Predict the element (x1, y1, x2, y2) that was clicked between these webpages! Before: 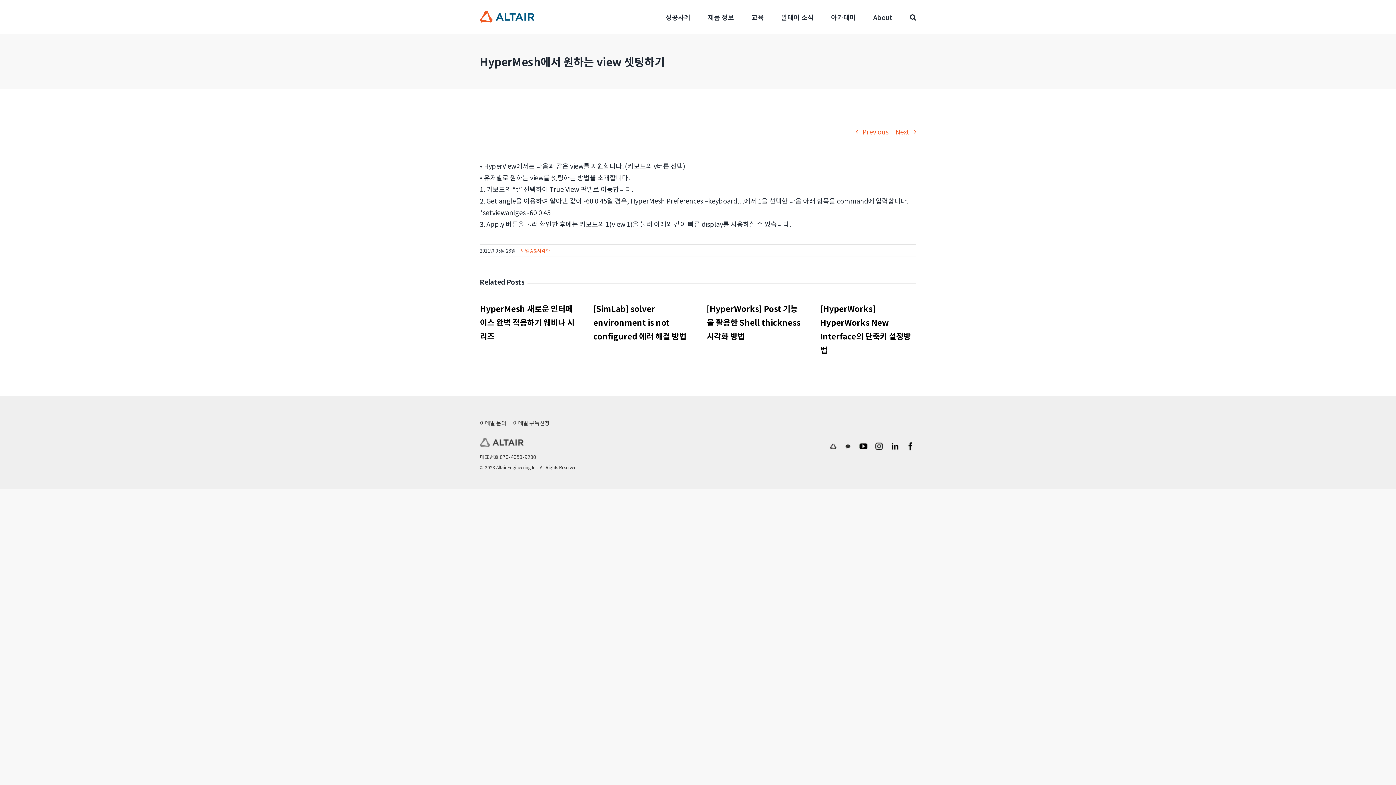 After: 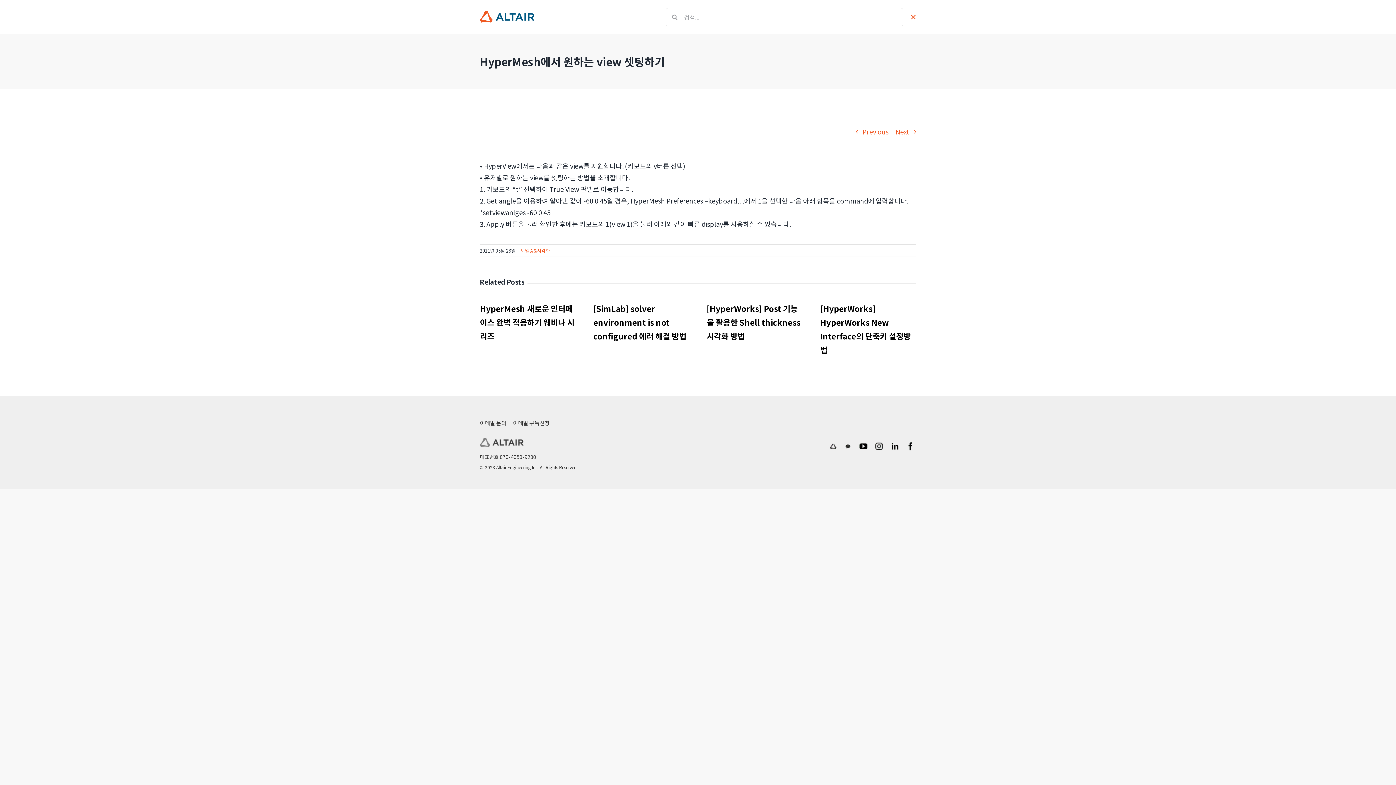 Action: label: Search bbox: (910, 0, 916, 33)